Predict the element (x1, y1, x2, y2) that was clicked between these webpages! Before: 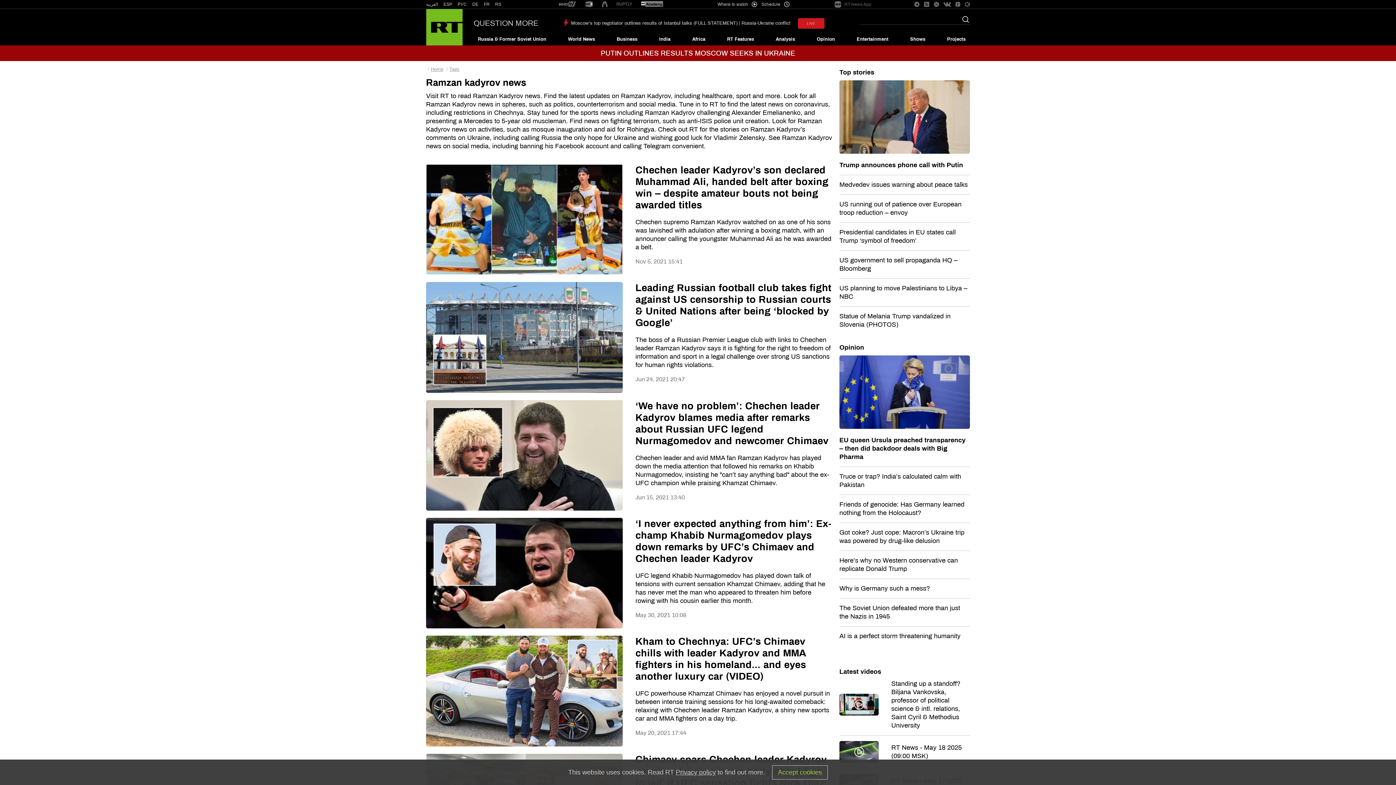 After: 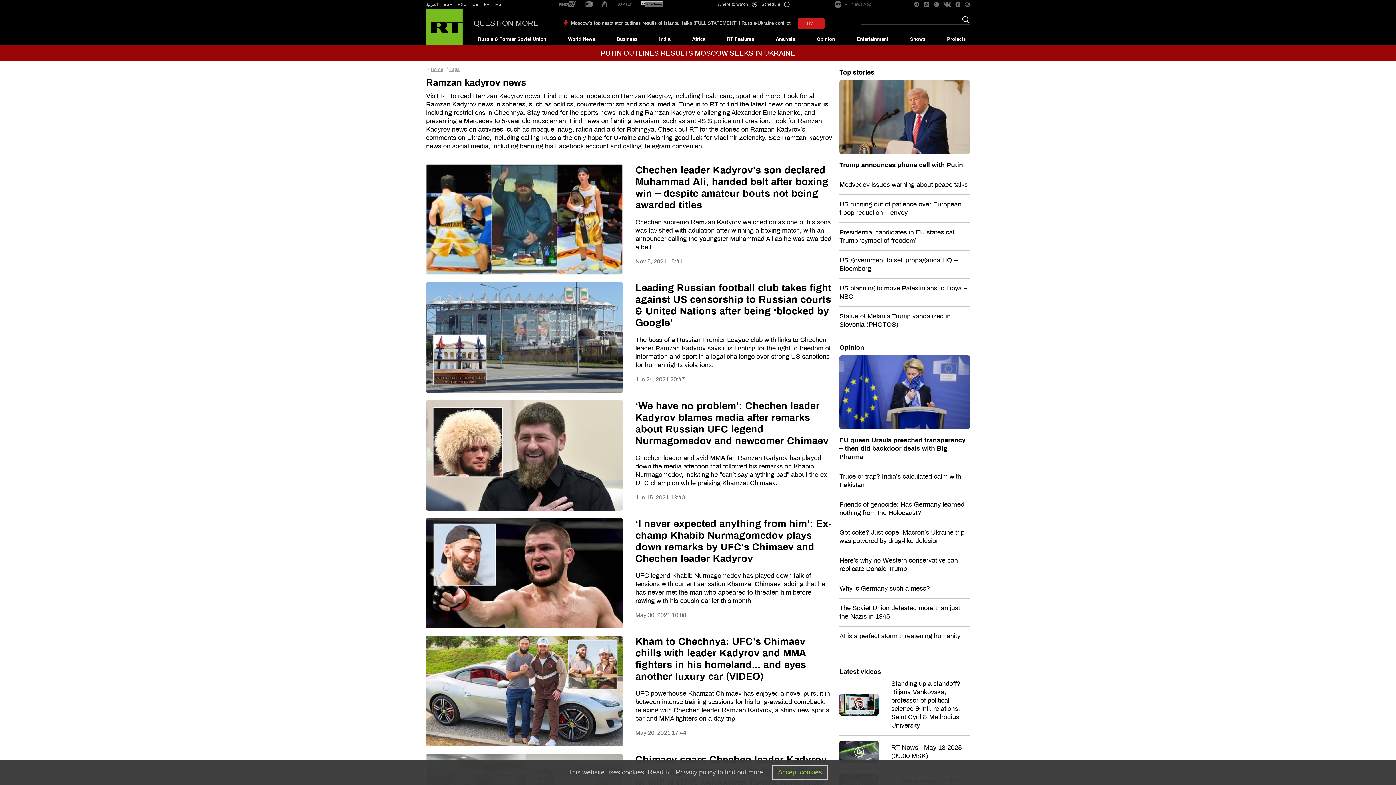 Action: bbox: (924, 1, 929, 7)